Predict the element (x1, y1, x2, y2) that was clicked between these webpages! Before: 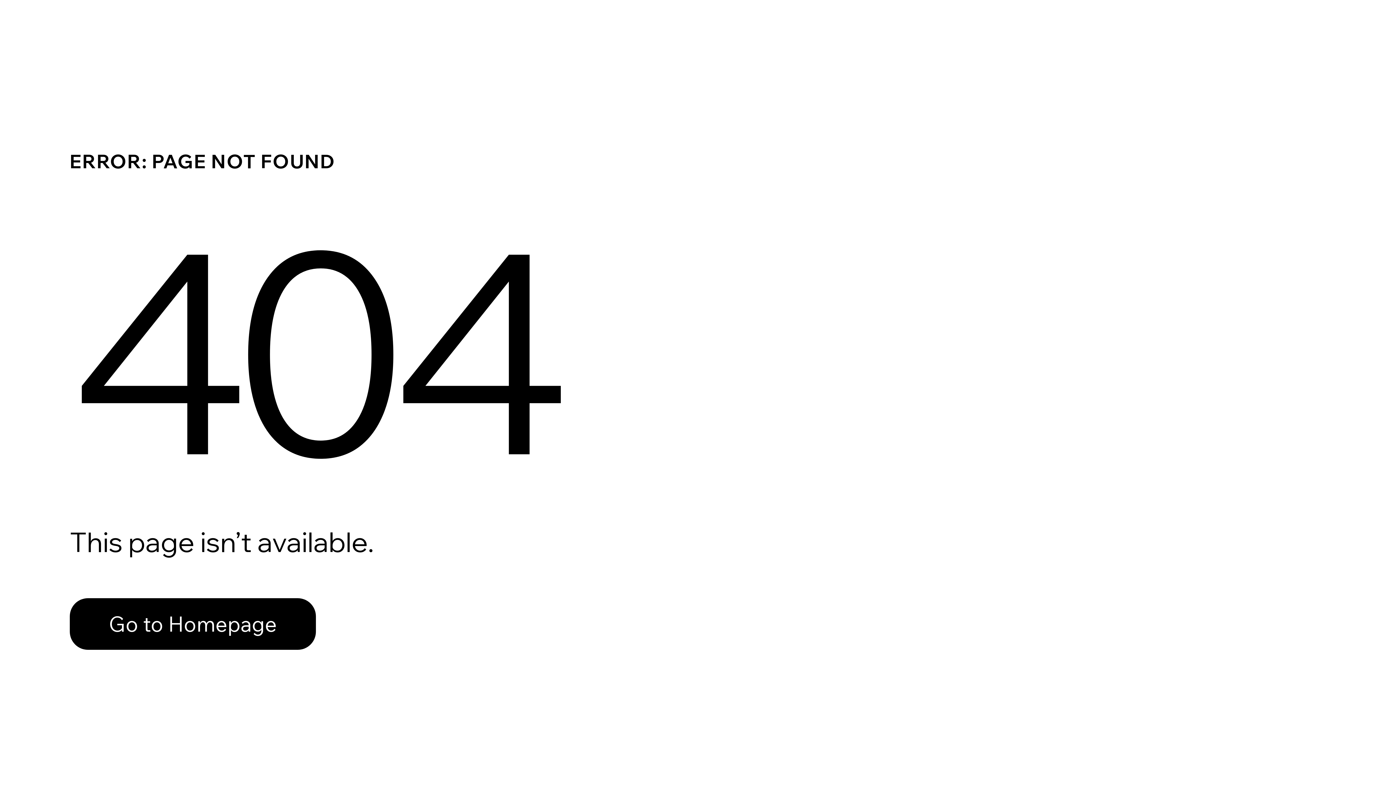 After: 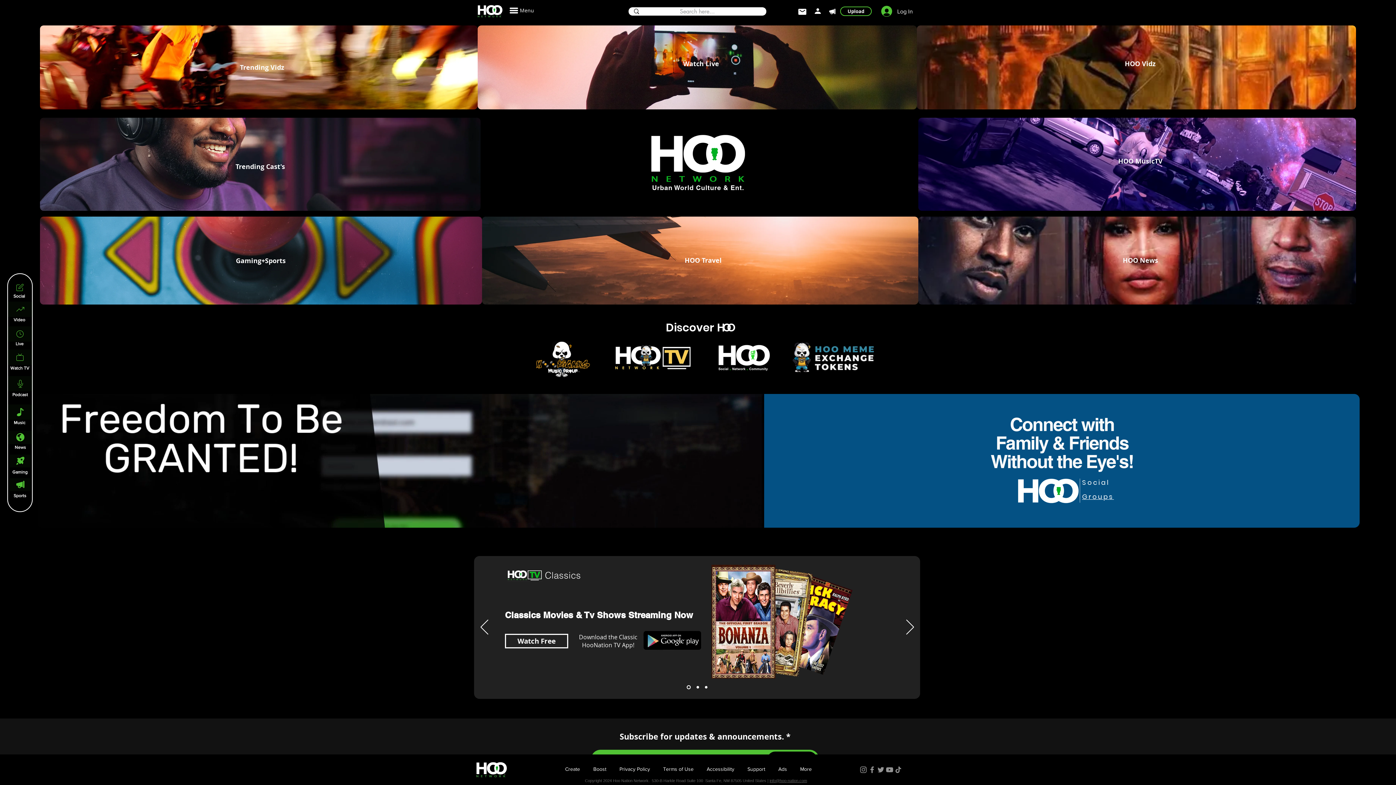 Action: label: Go to Homepage bbox: (69, 582, 768, 659)